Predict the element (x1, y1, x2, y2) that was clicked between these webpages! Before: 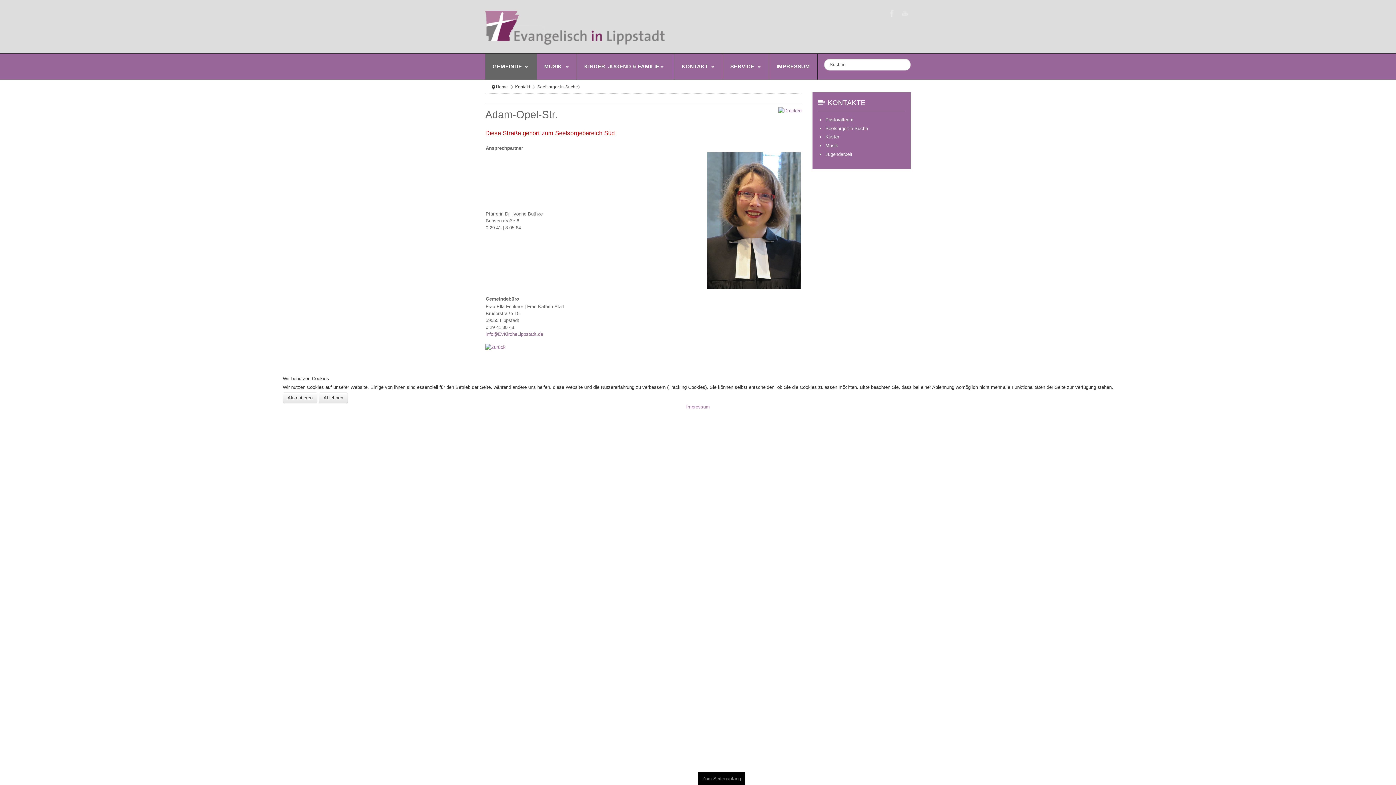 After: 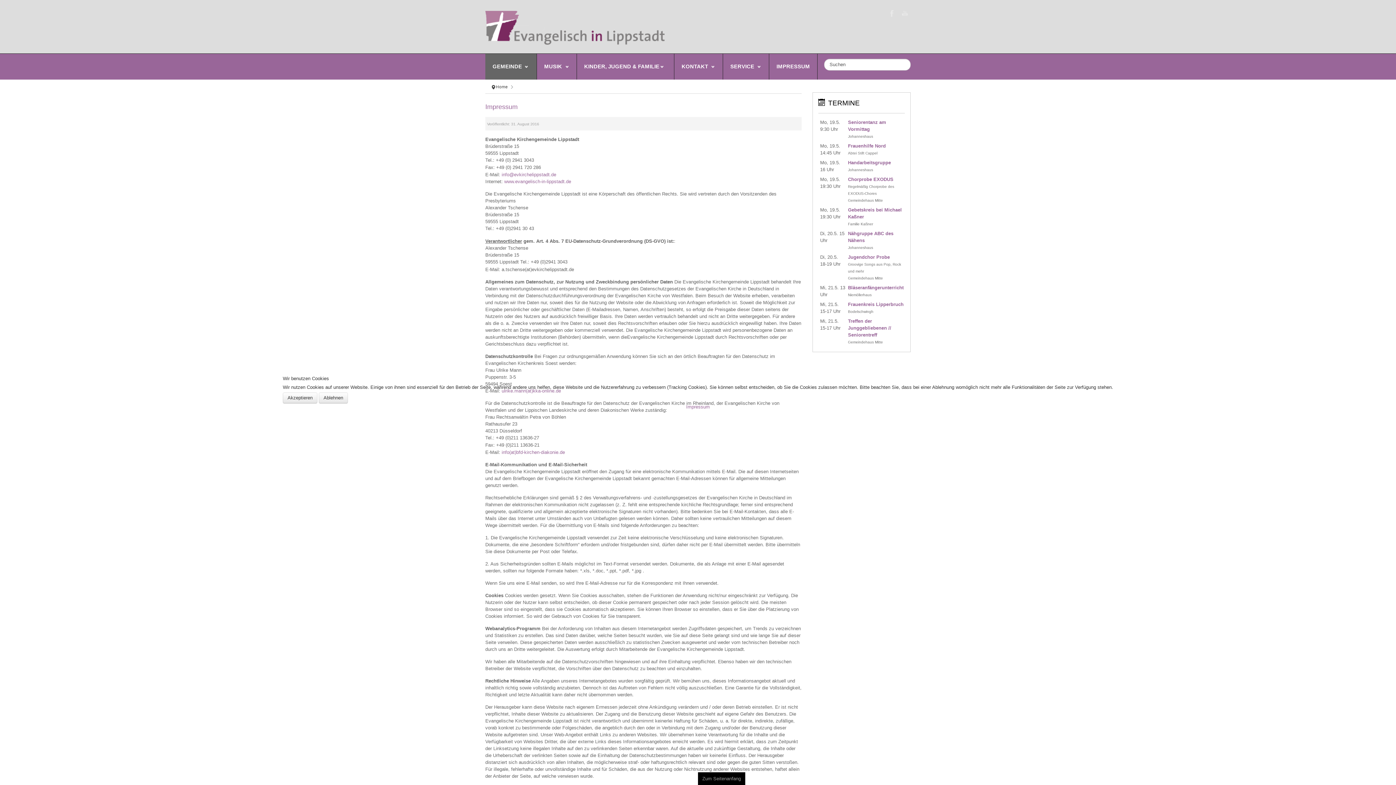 Action: label: Impressum bbox: (686, 404, 710, 409)